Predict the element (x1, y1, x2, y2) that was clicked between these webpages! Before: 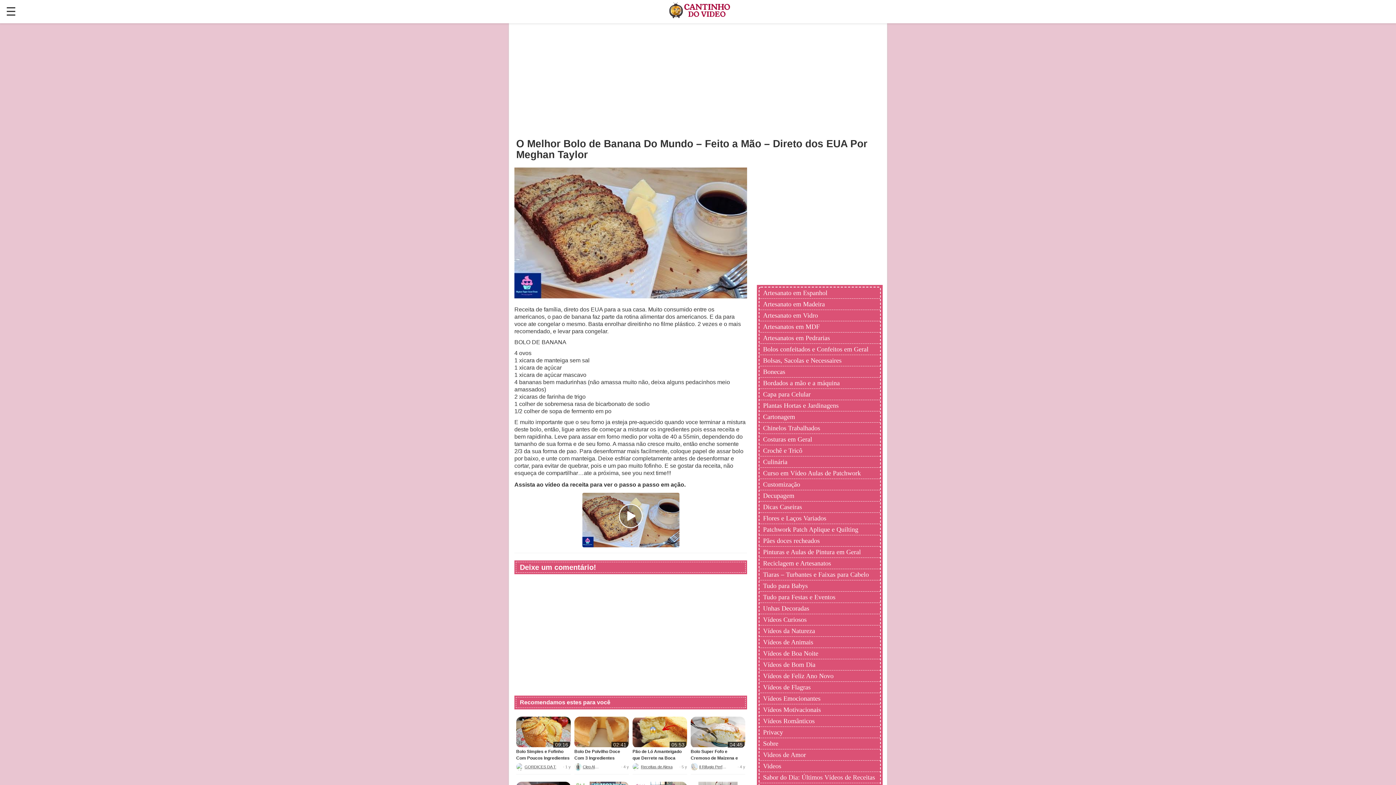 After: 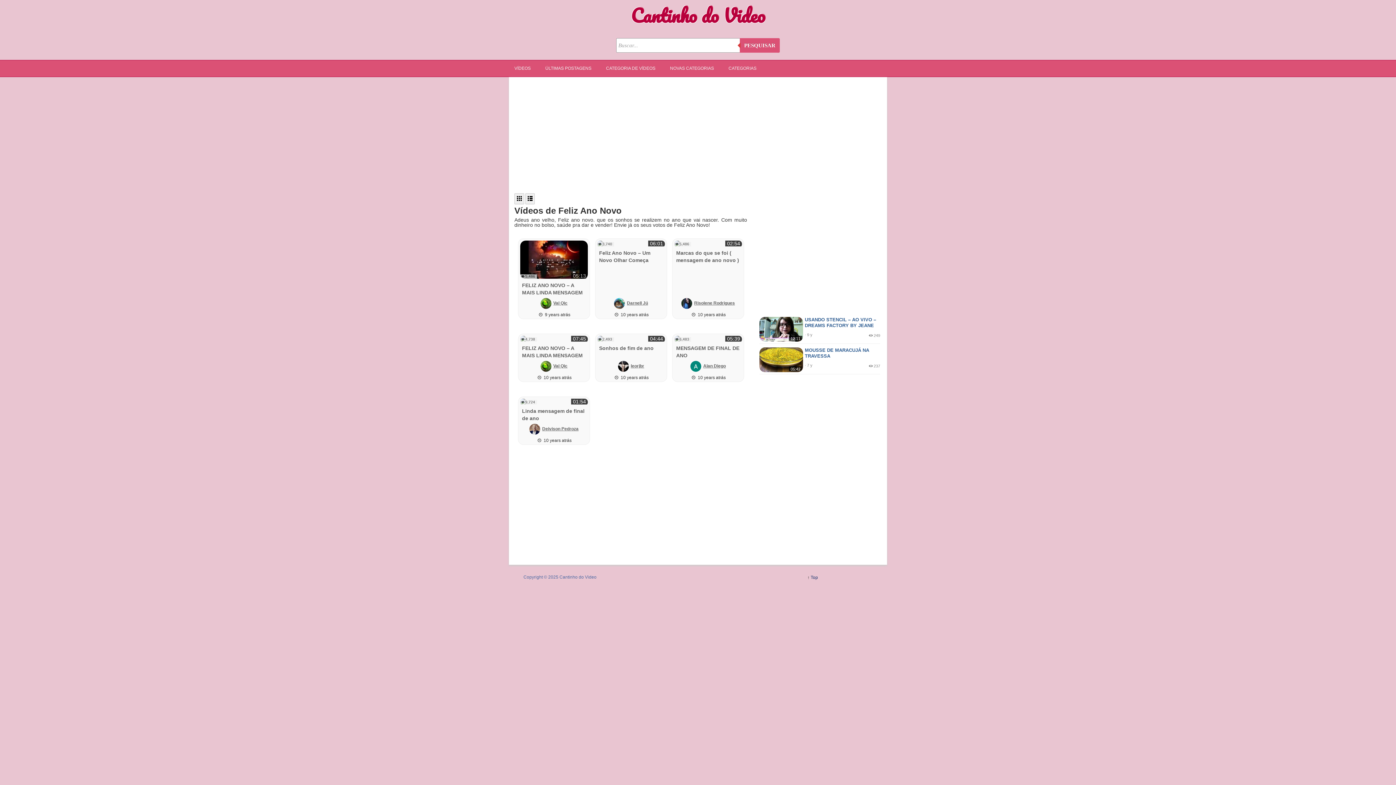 Action: bbox: (763, 670, 876, 681) label: Vídeos de Feliz Ano Novo